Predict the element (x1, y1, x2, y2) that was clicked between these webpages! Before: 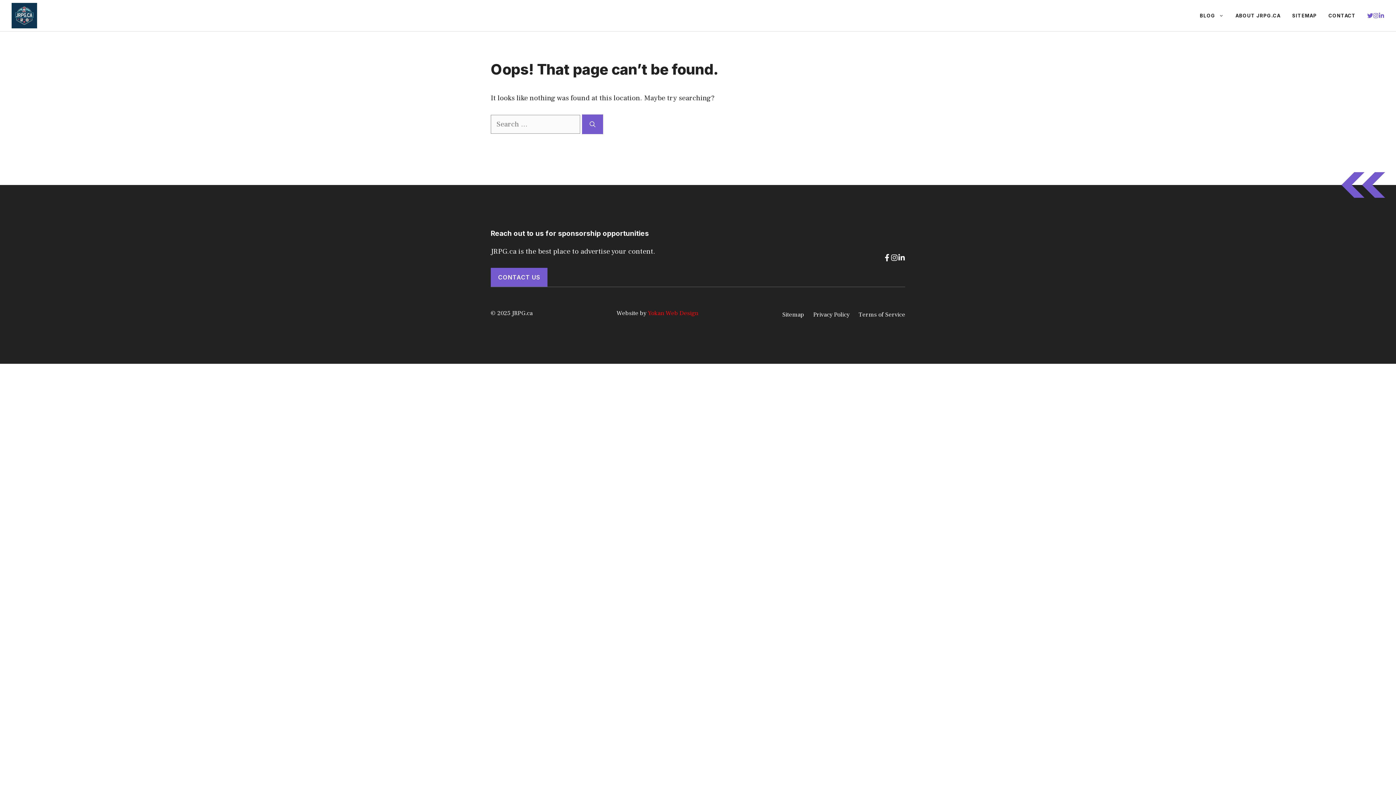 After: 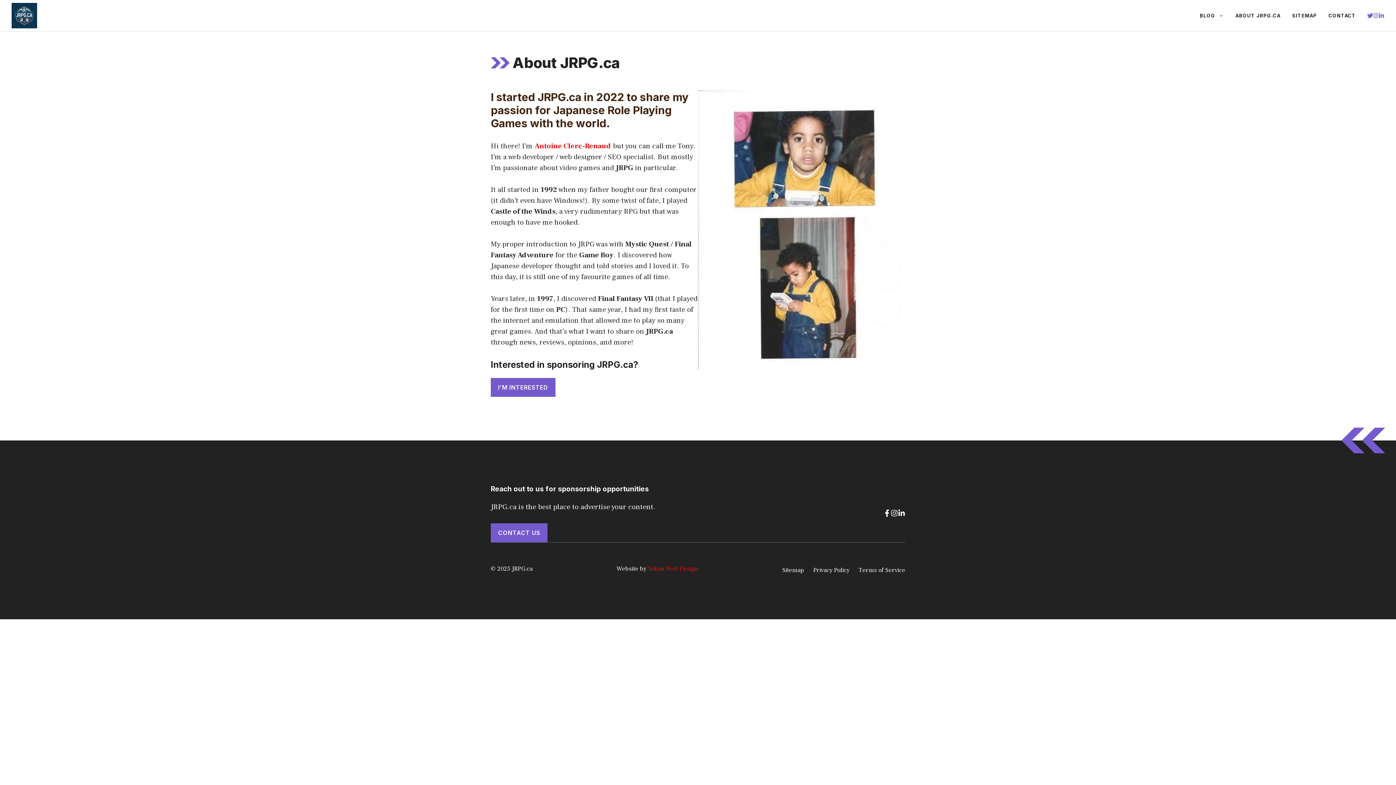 Action: bbox: (1229, 4, 1286, 26) label: ABOUT JRPG.CA